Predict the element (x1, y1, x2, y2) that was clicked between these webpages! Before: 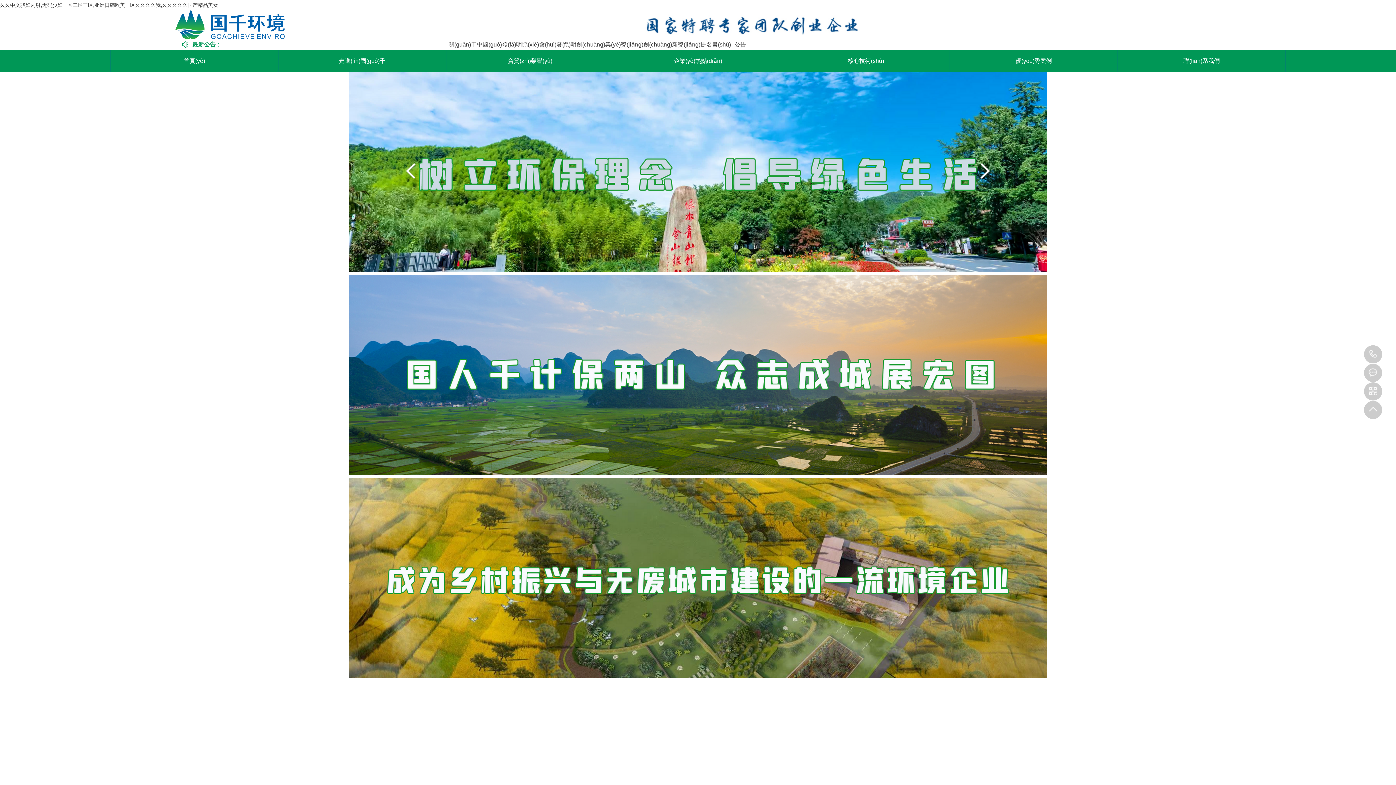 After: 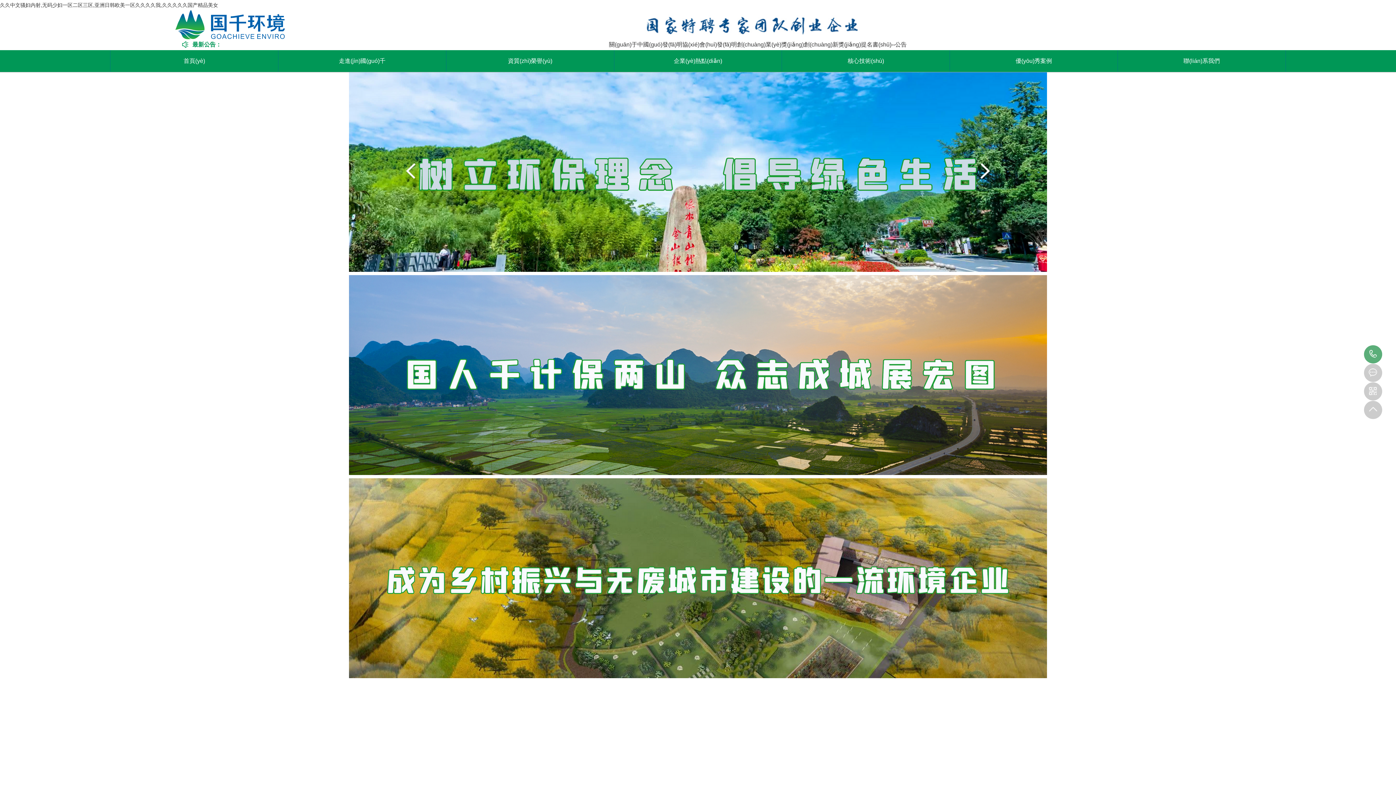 Action: label: 0572-5096128 bbox: (1364, 345, 1382, 363)